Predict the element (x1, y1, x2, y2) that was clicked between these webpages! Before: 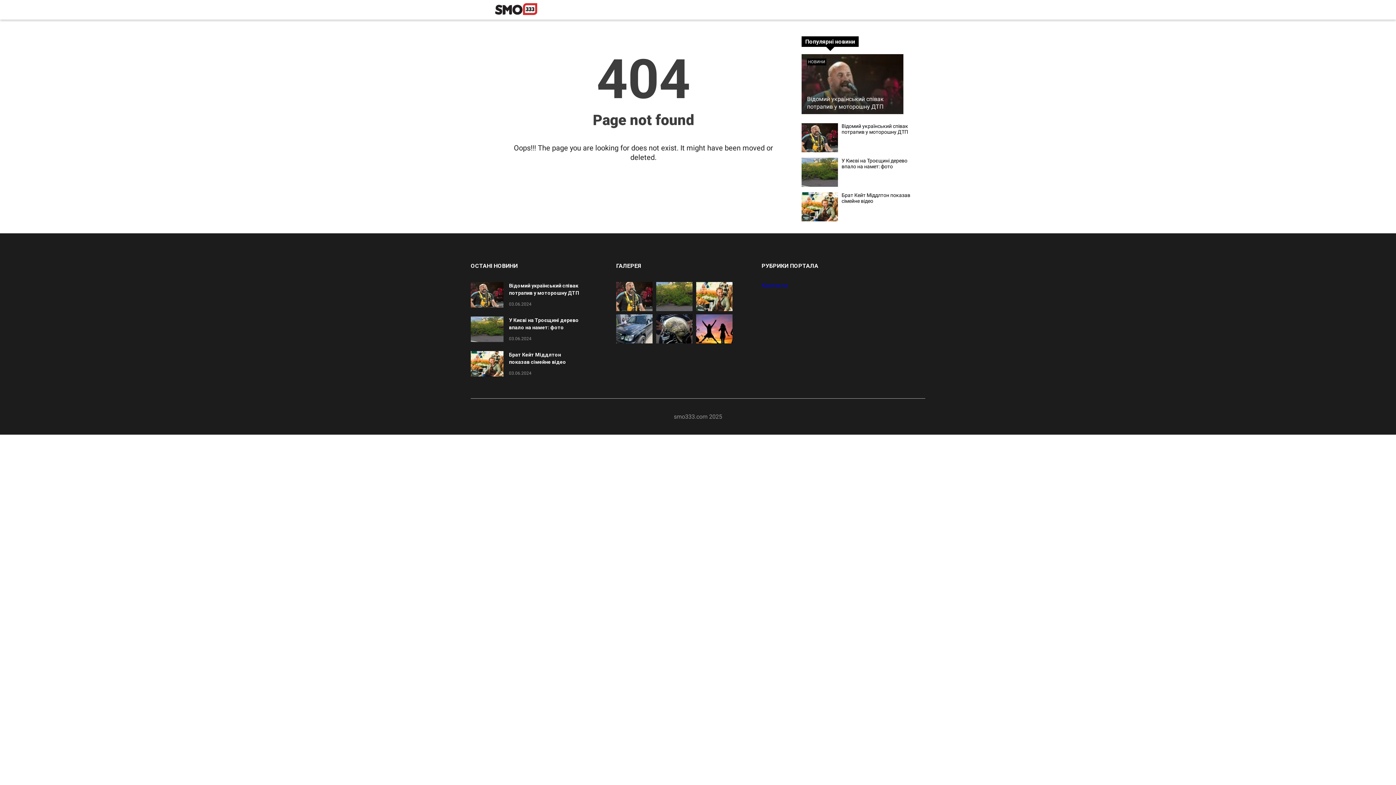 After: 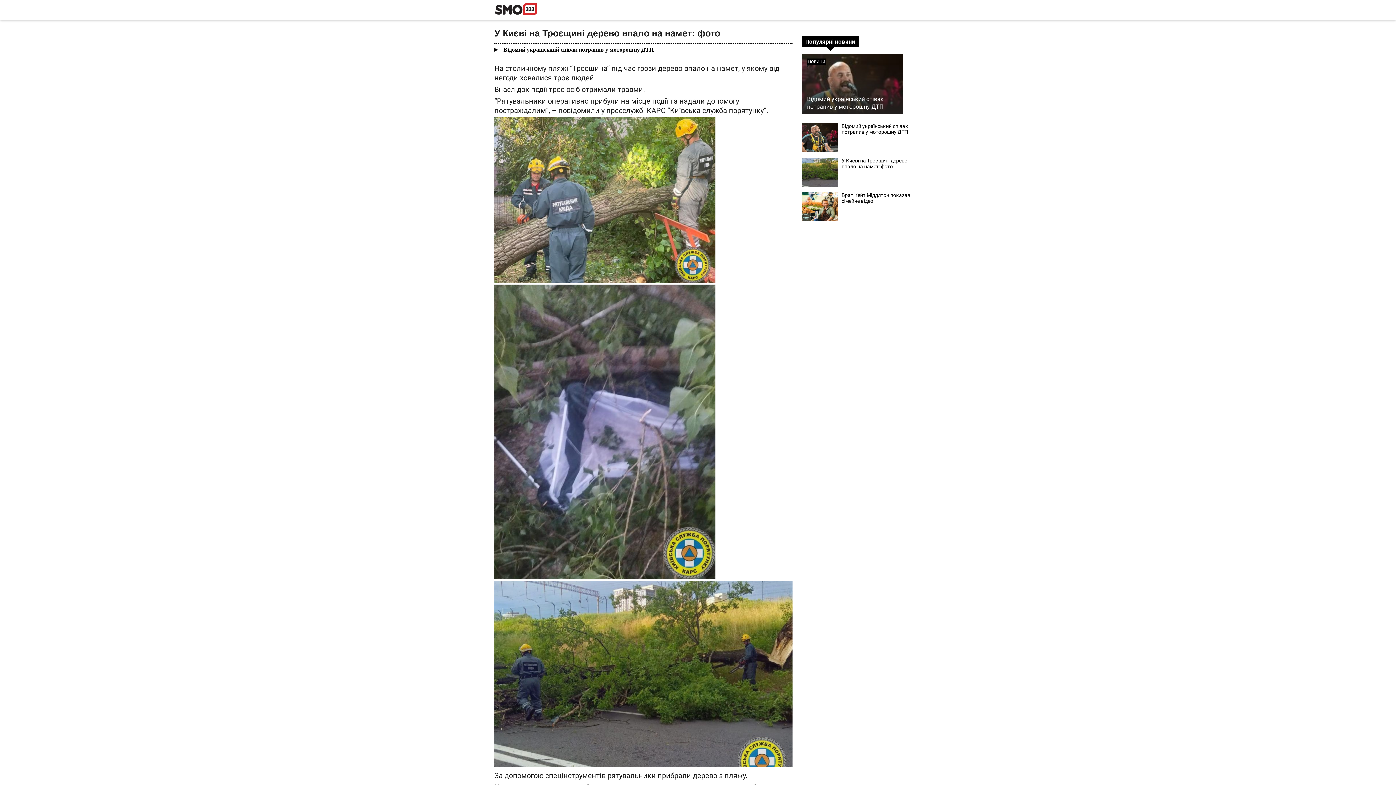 Action: bbox: (656, 305, 692, 312)